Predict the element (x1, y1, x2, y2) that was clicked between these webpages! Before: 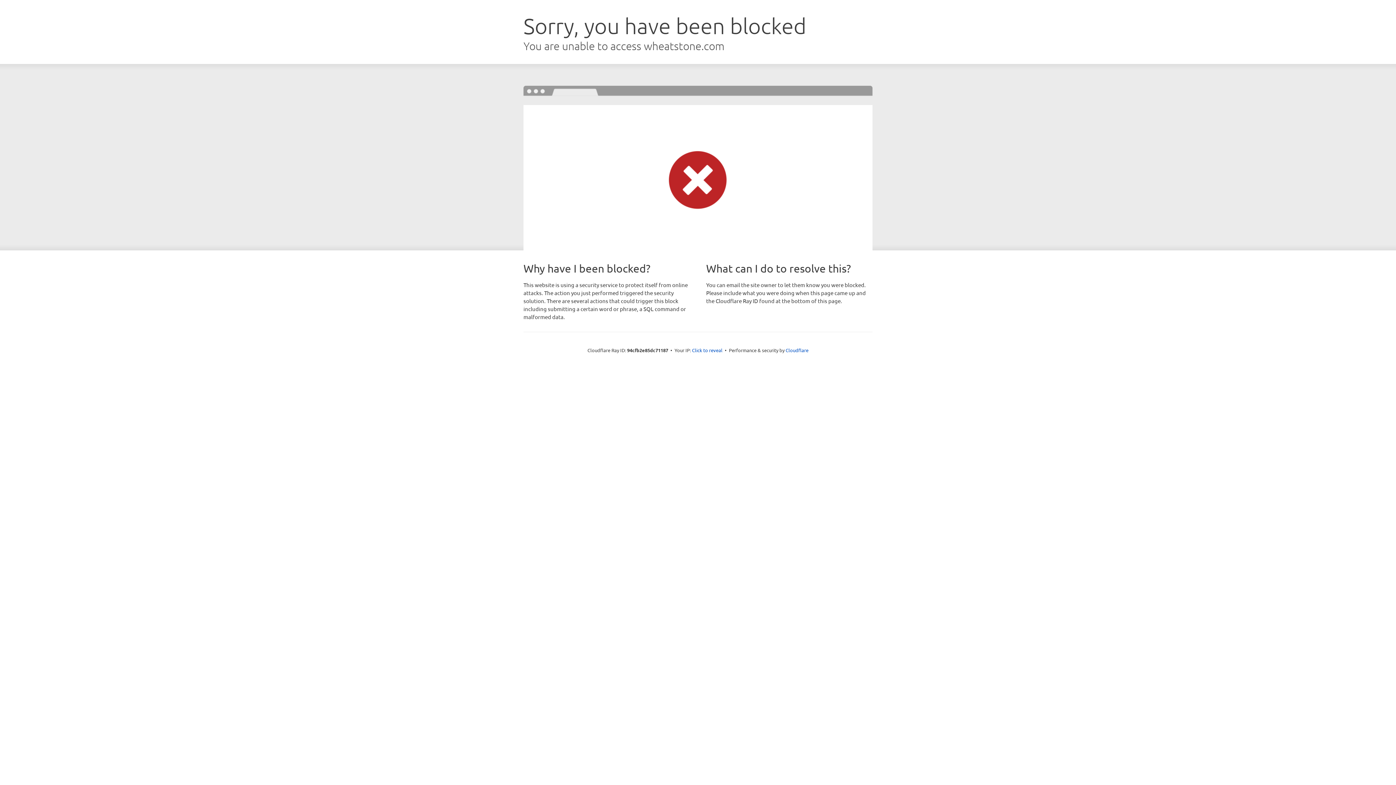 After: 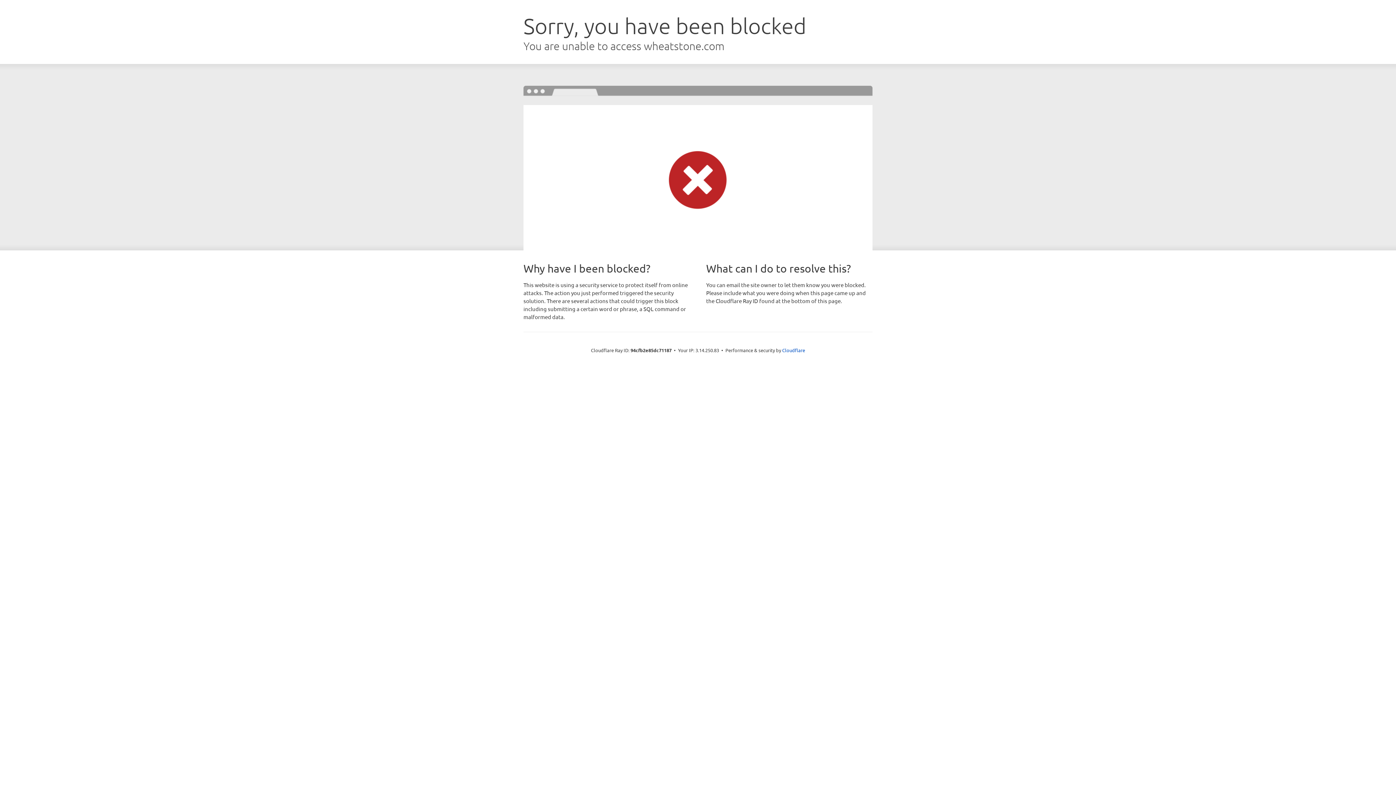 Action: bbox: (692, 346, 722, 353) label: Click to reveal